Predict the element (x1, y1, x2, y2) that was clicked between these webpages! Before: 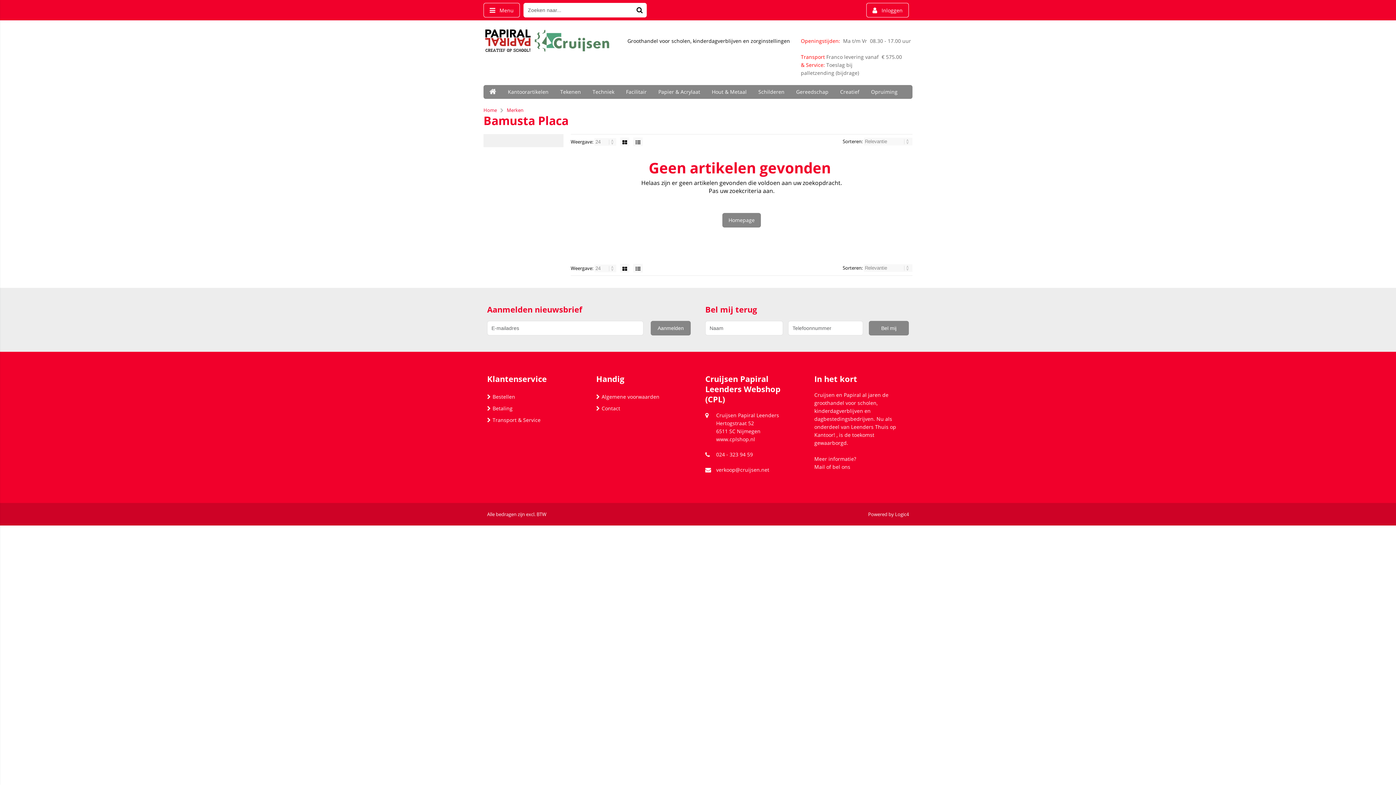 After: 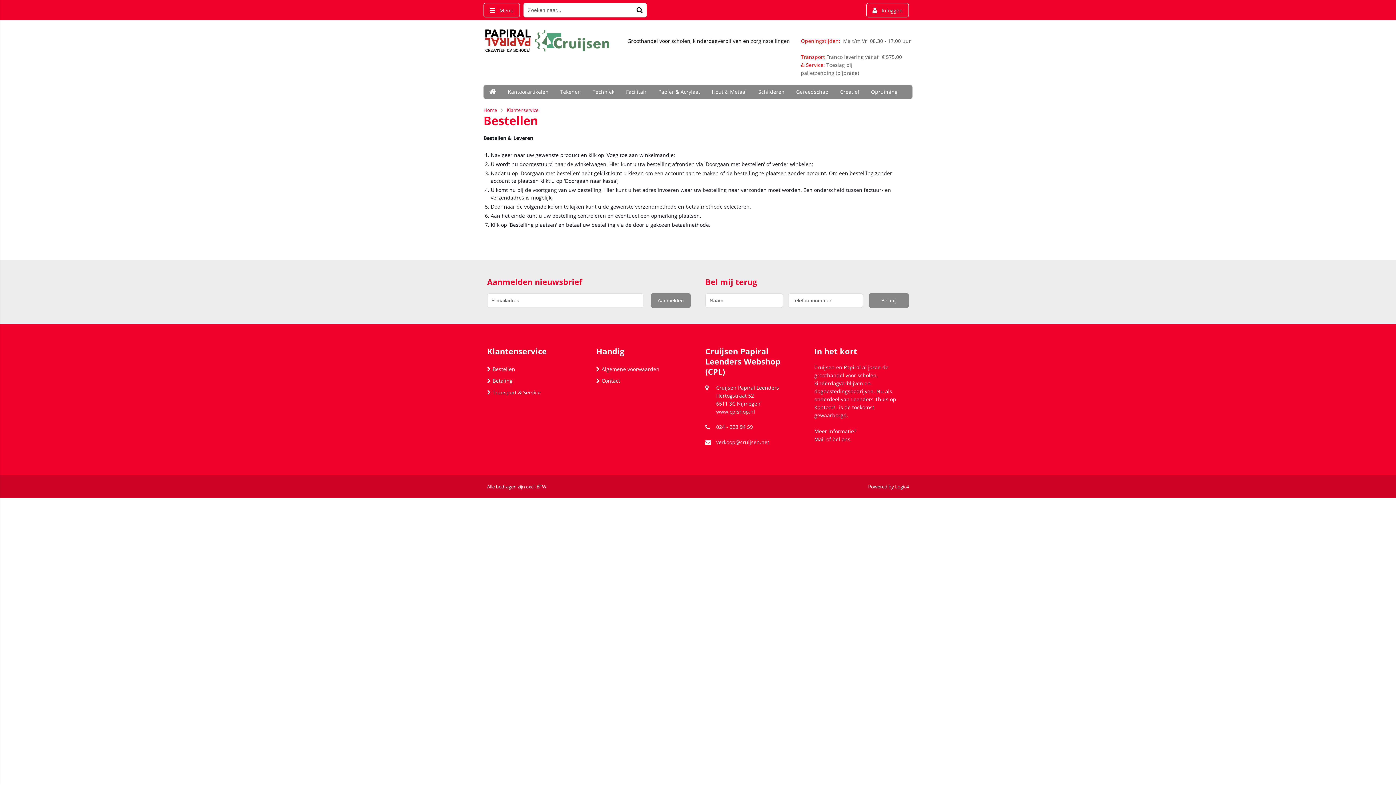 Action: label: Bestellen bbox: (487, 393, 515, 400)